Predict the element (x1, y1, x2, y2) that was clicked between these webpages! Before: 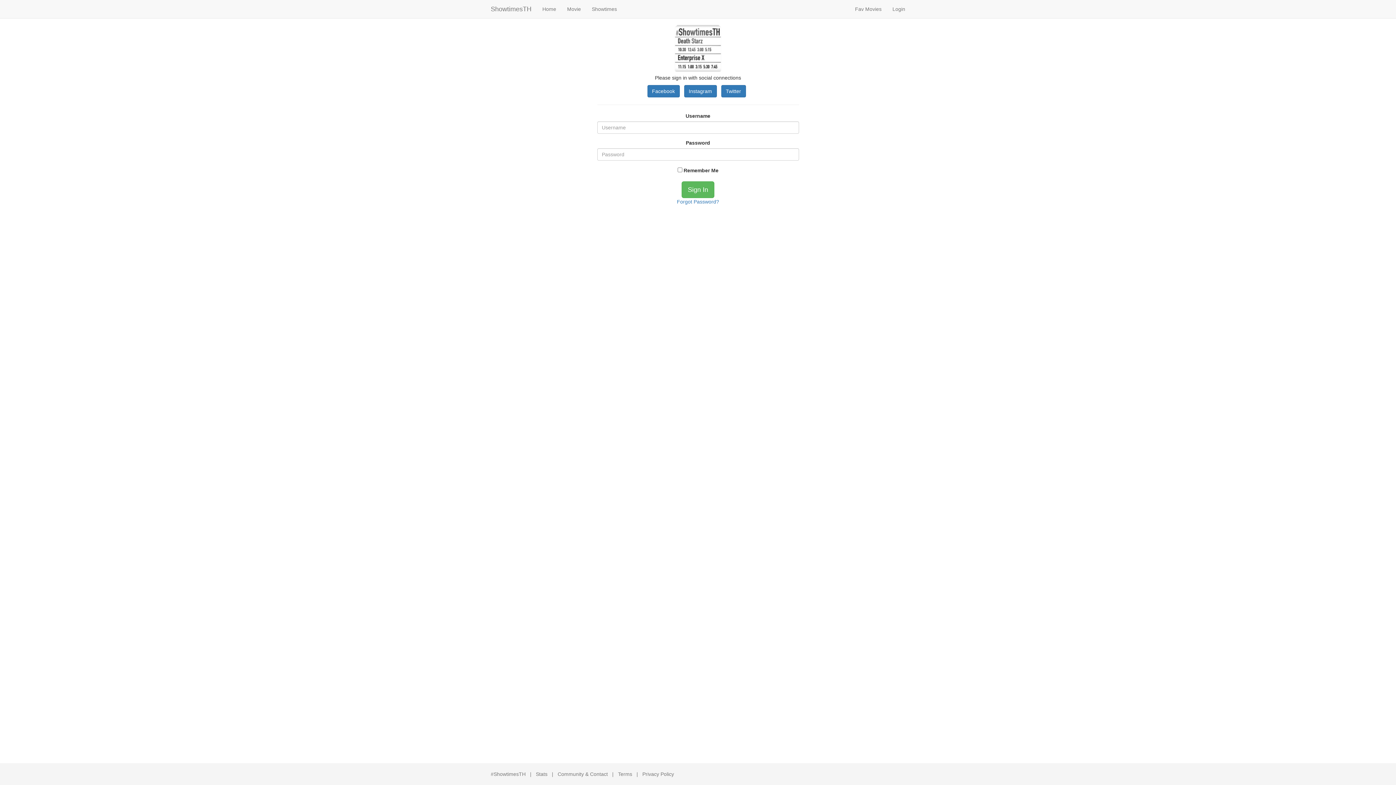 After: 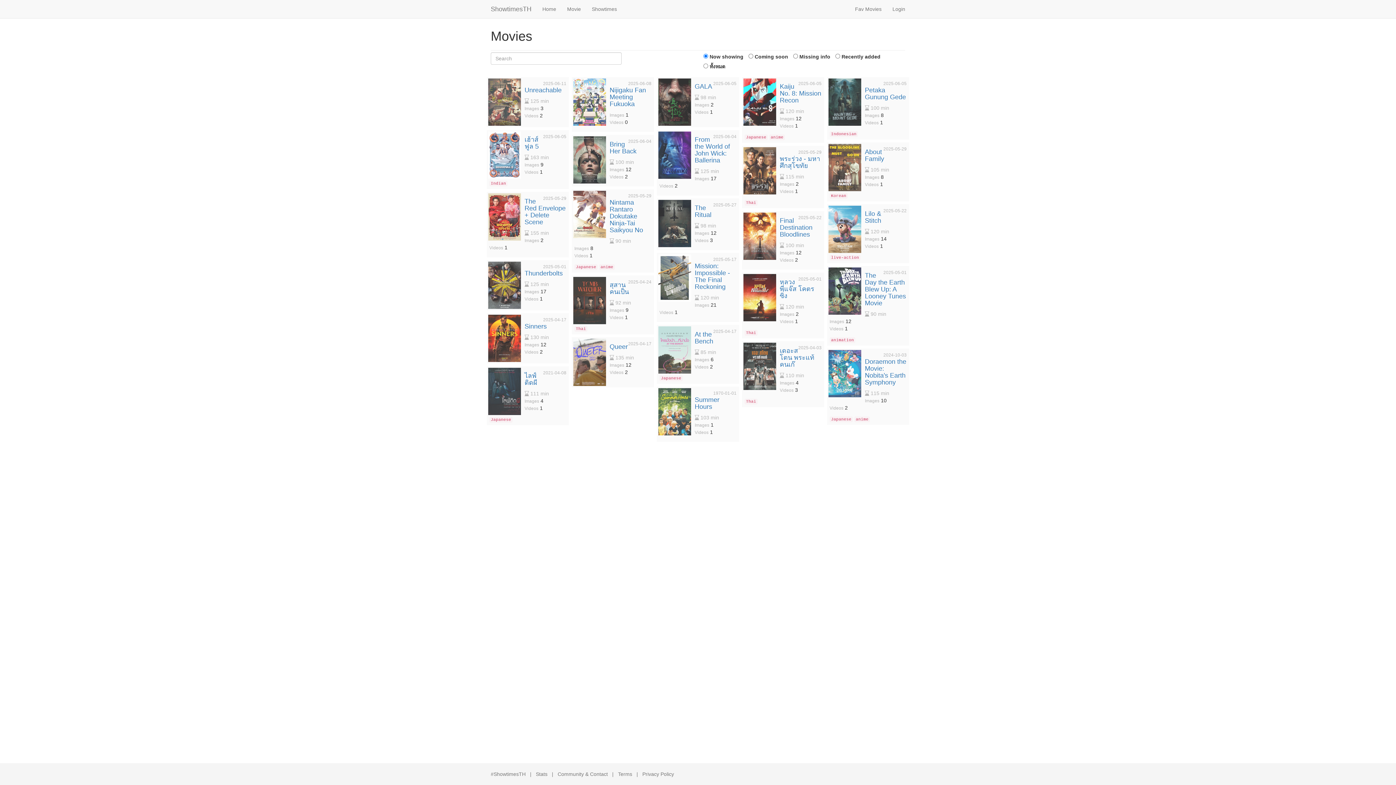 Action: bbox: (561, 0, 586, 18) label: Movie